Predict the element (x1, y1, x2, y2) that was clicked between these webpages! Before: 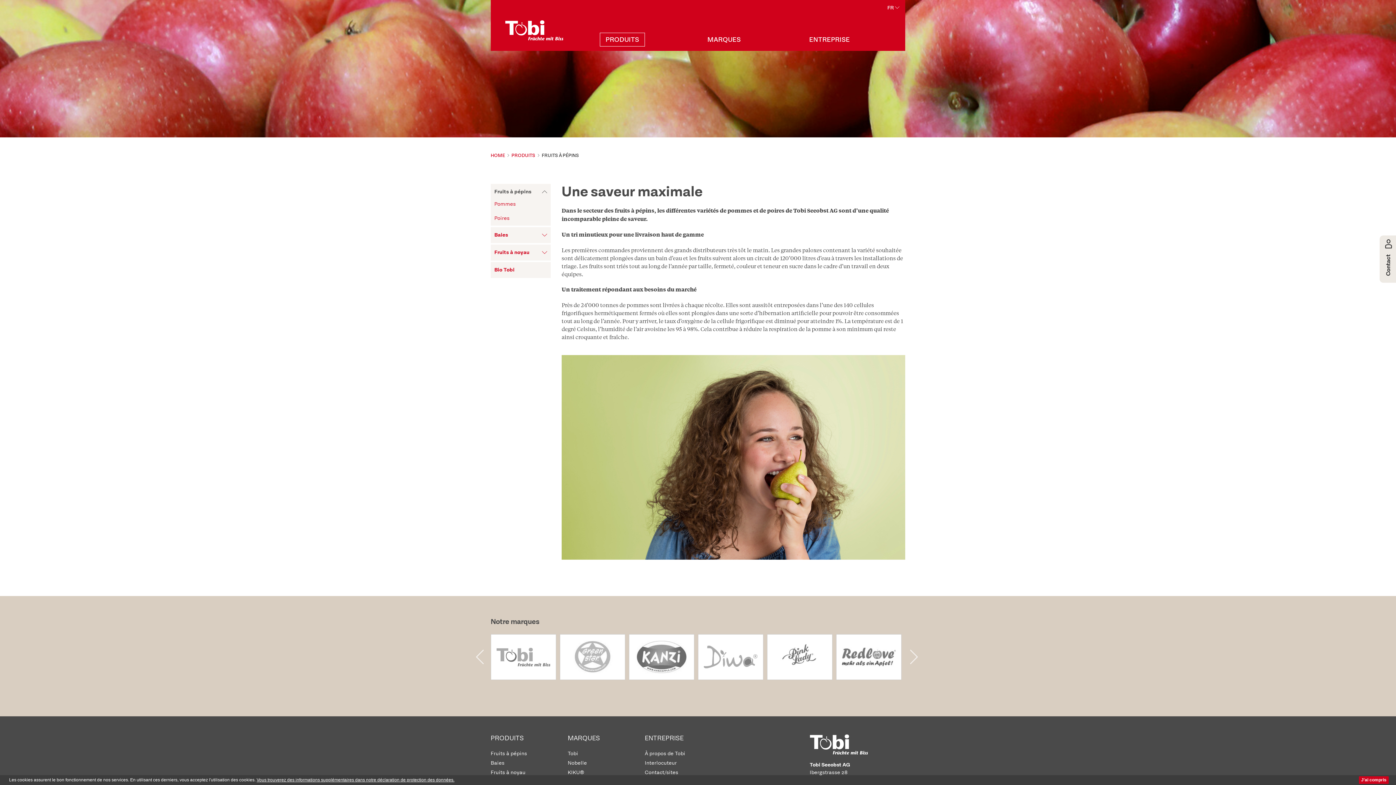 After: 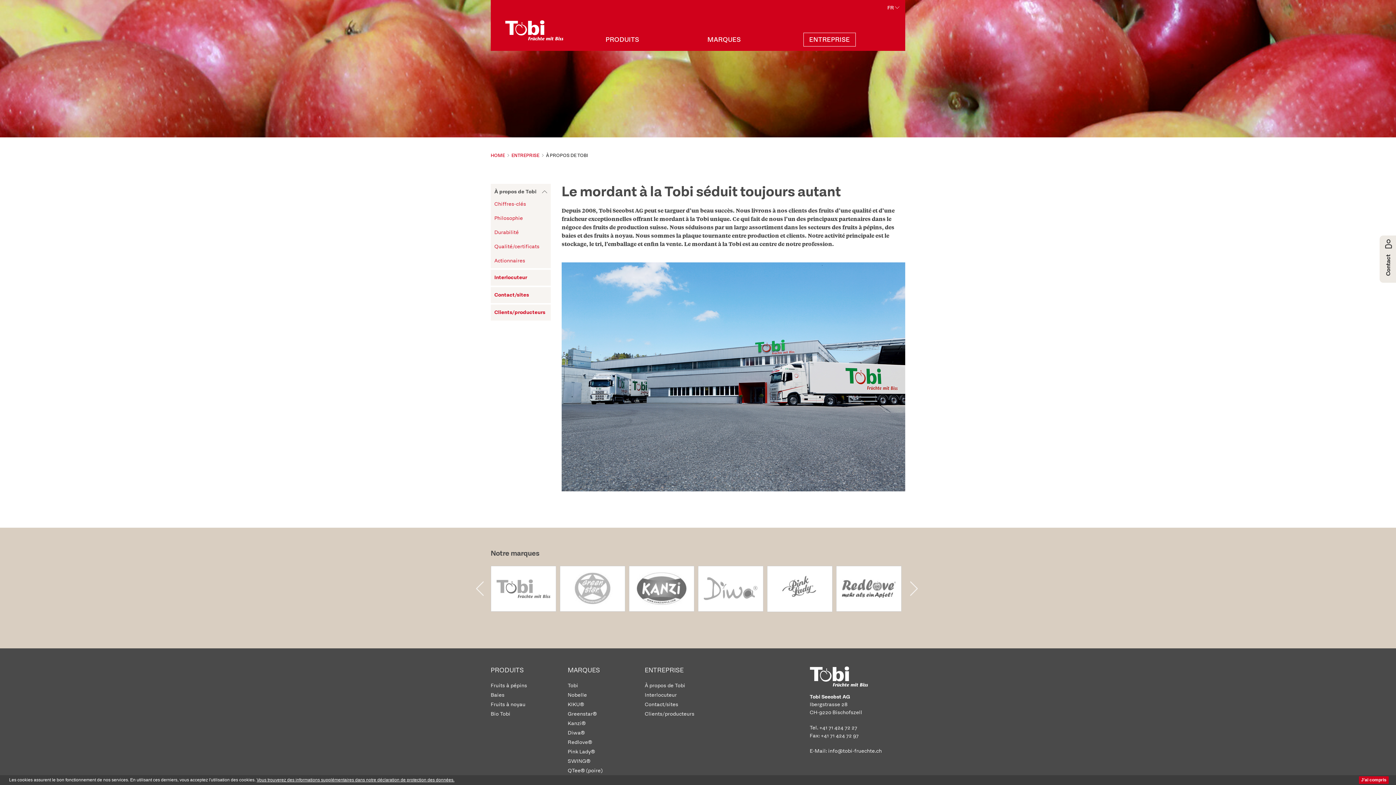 Action: bbox: (645, 751, 685, 757) label: À propos de Tobi